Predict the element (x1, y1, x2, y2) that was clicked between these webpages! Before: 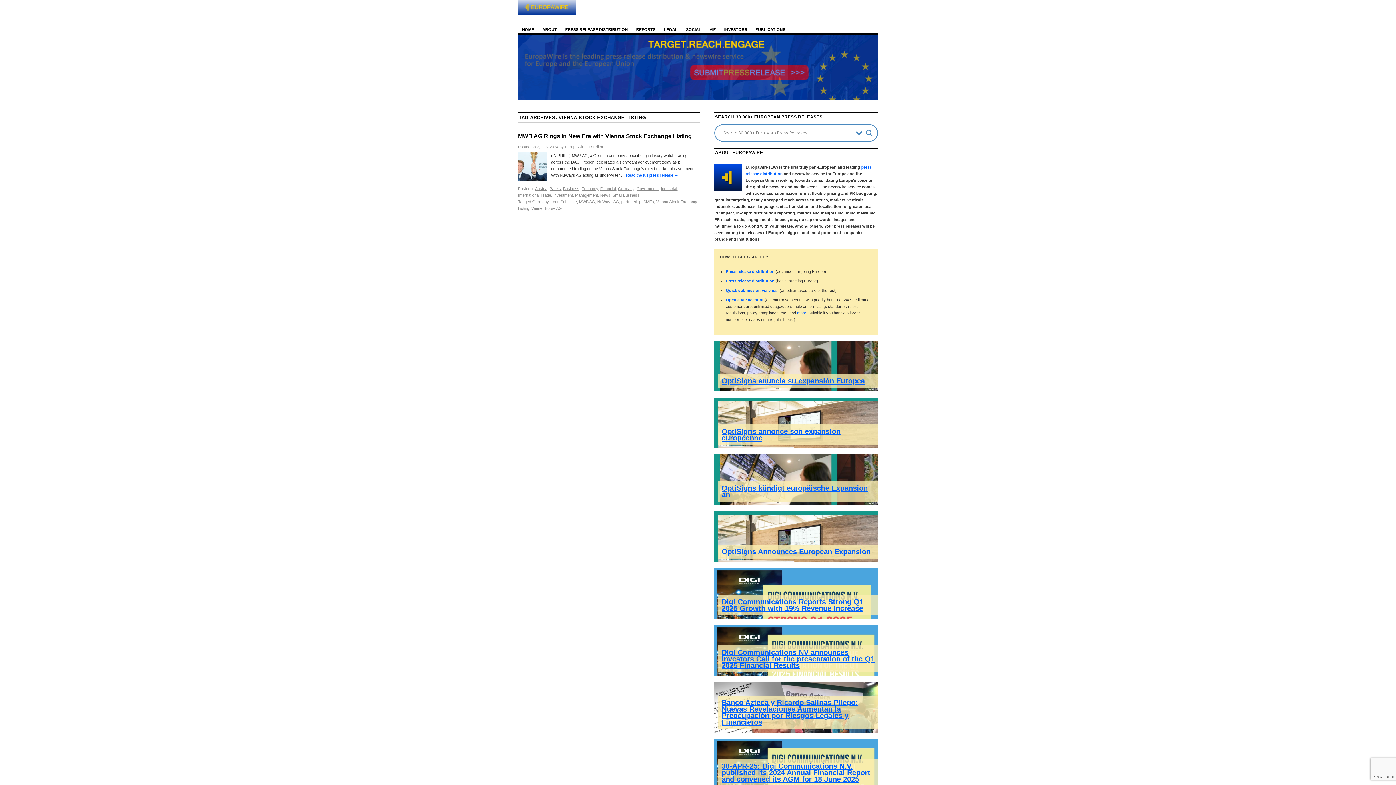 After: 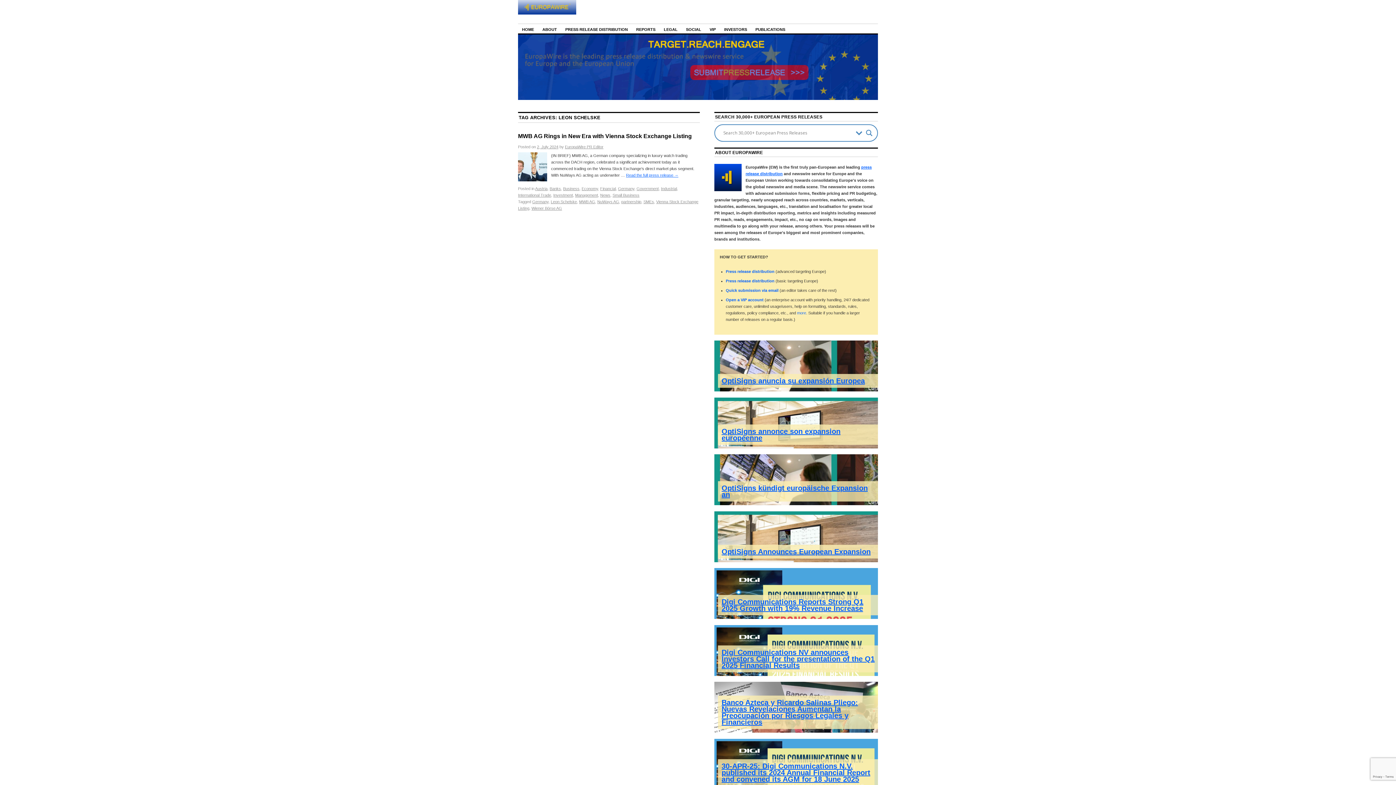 Action: label: Leon Schelske bbox: (550, 199, 577, 203)